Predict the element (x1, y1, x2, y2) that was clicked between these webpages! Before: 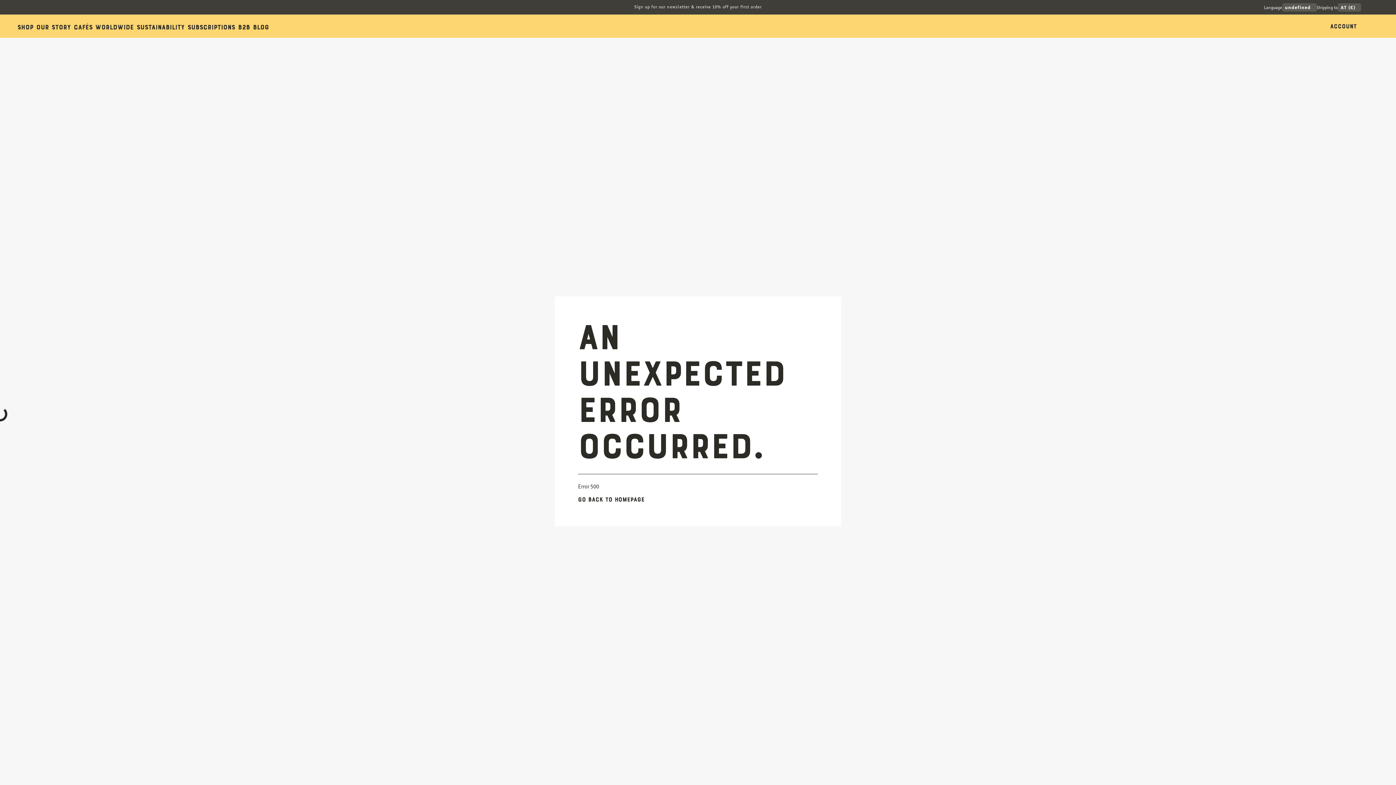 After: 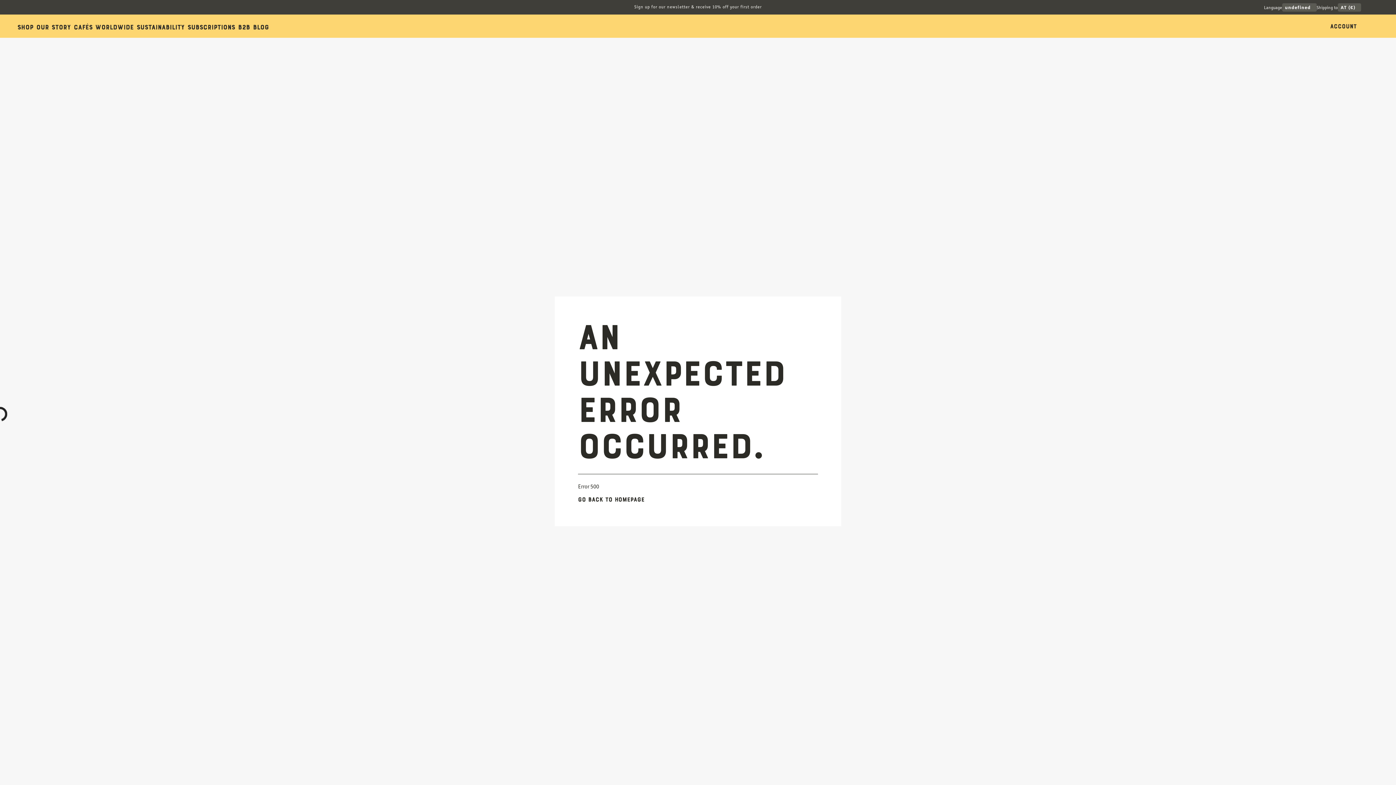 Action: label: go back to homepage bbox: (578, 497, 818, 503)